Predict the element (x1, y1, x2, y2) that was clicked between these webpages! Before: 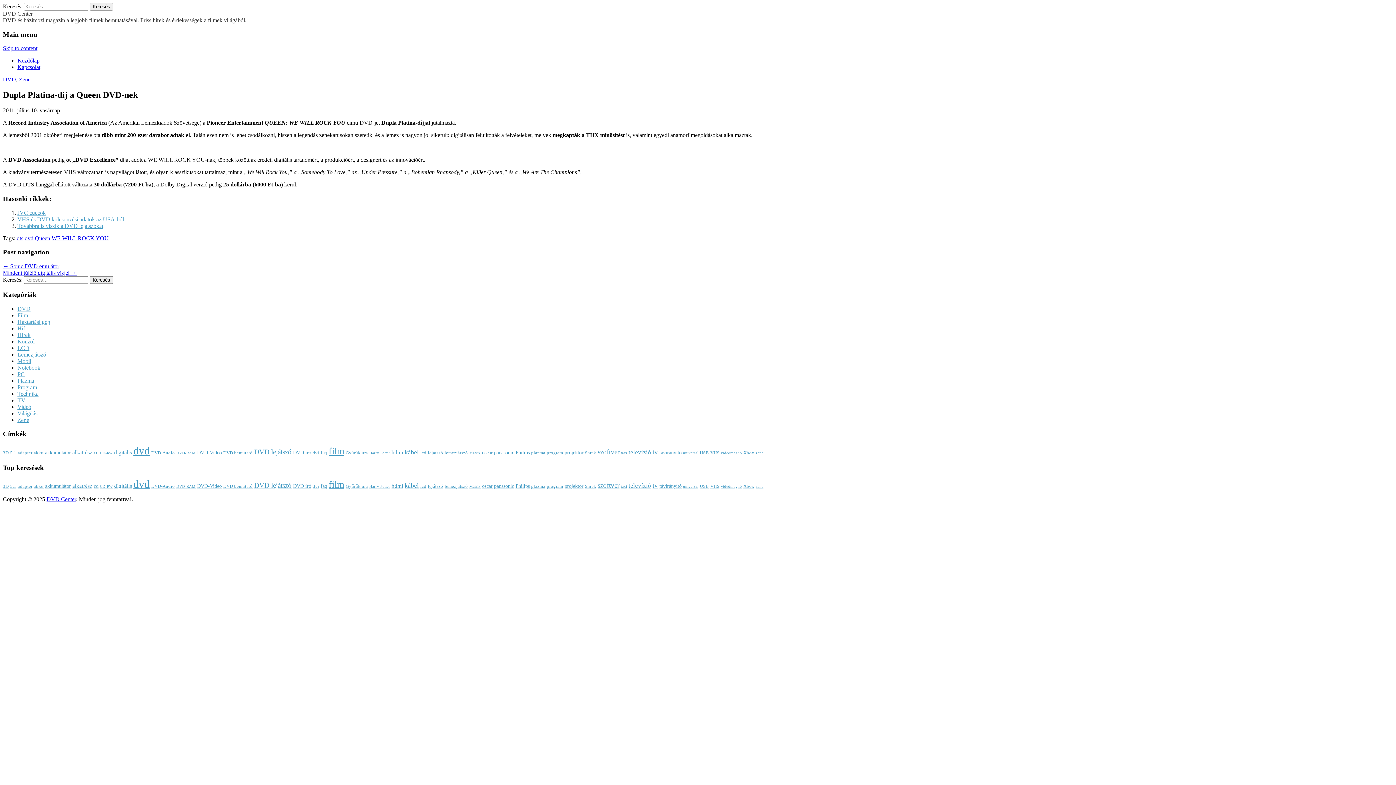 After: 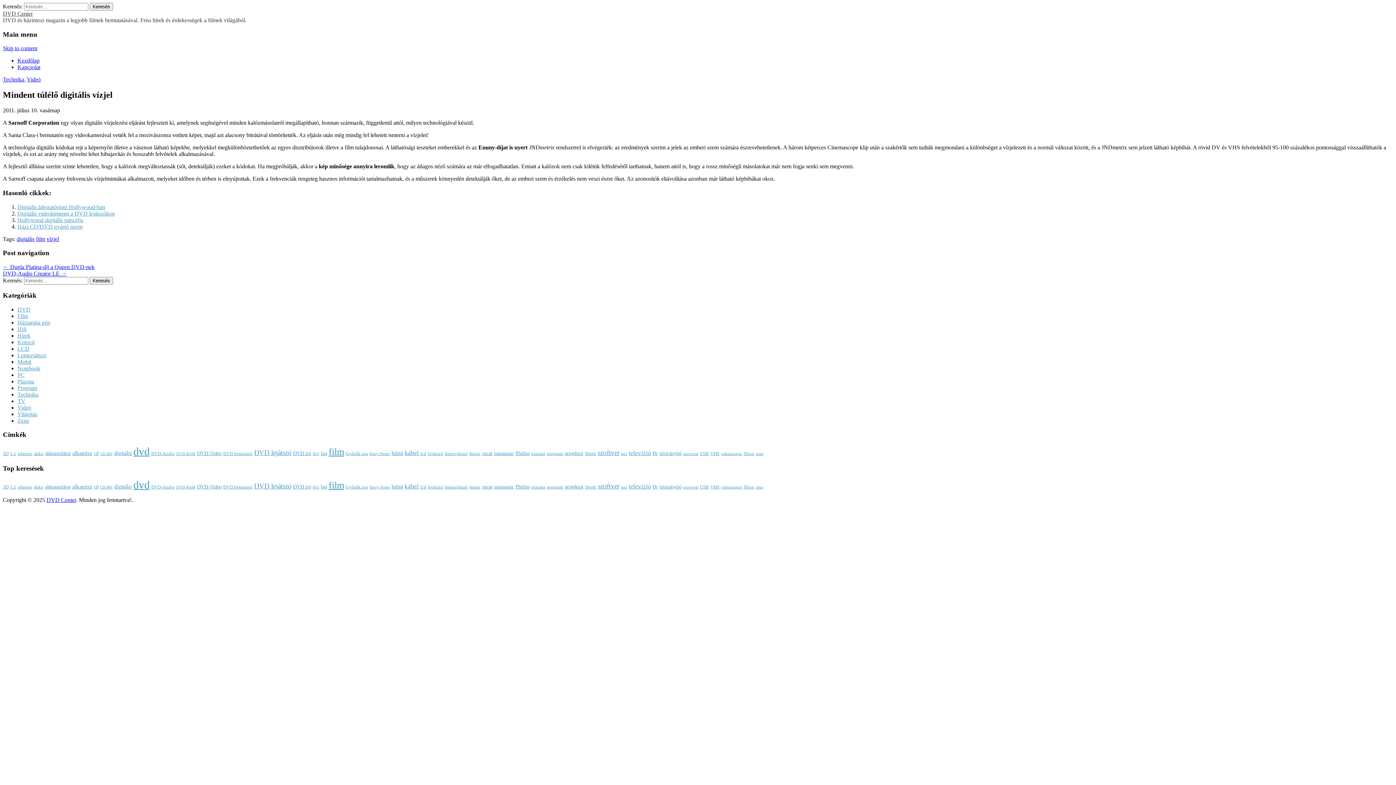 Action: label: Mindent túlélő digitális vízjel → bbox: (2, 269, 76, 276)